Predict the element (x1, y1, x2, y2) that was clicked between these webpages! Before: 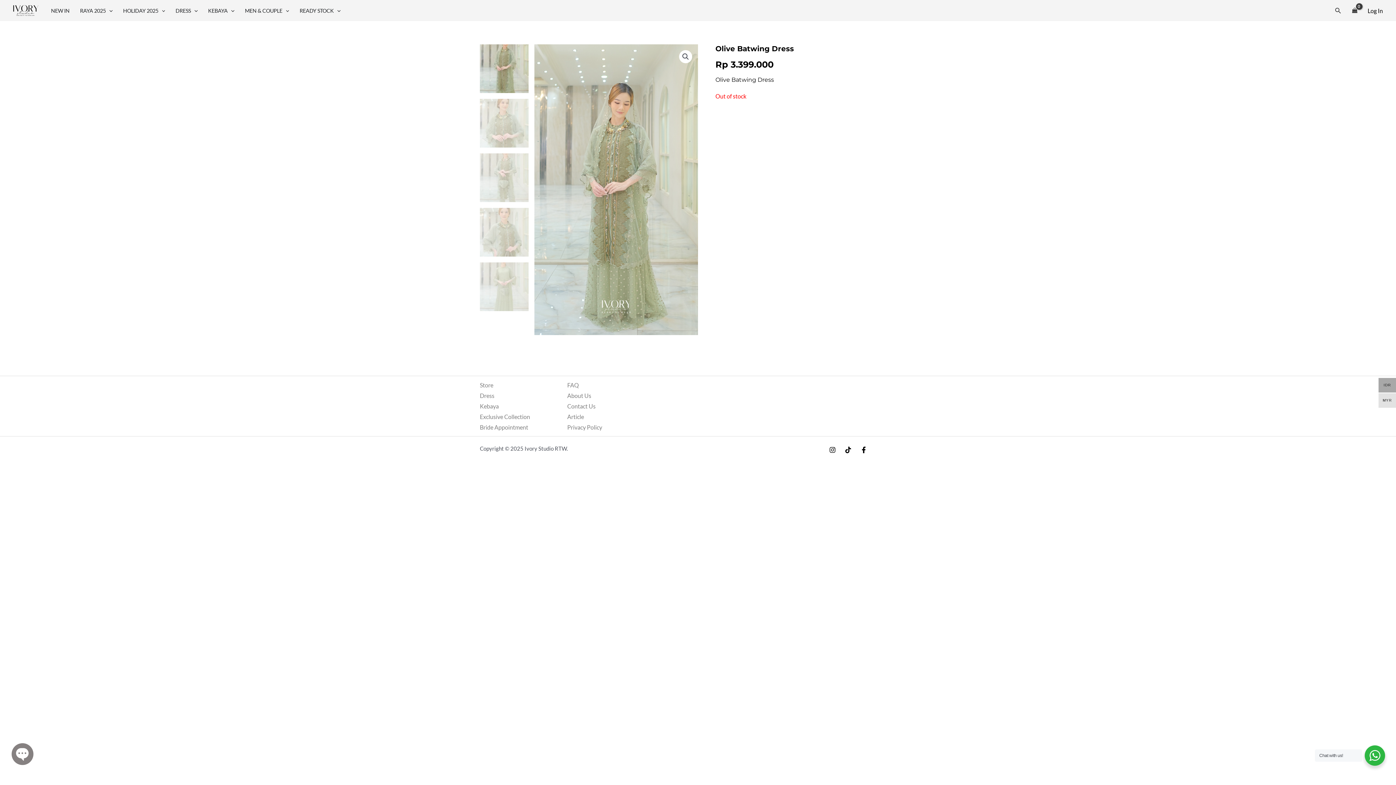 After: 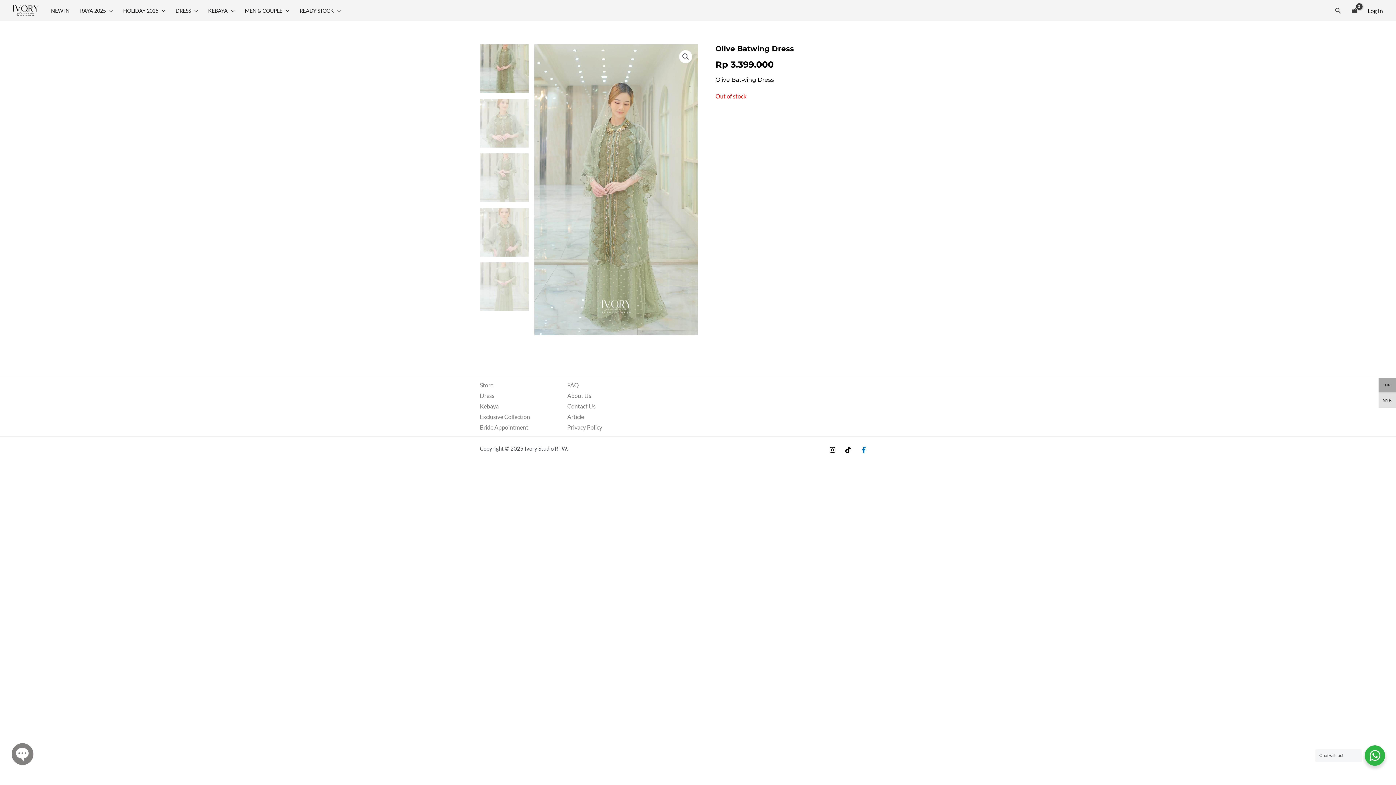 Action: label: Facebook bbox: (860, 446, 867, 453)